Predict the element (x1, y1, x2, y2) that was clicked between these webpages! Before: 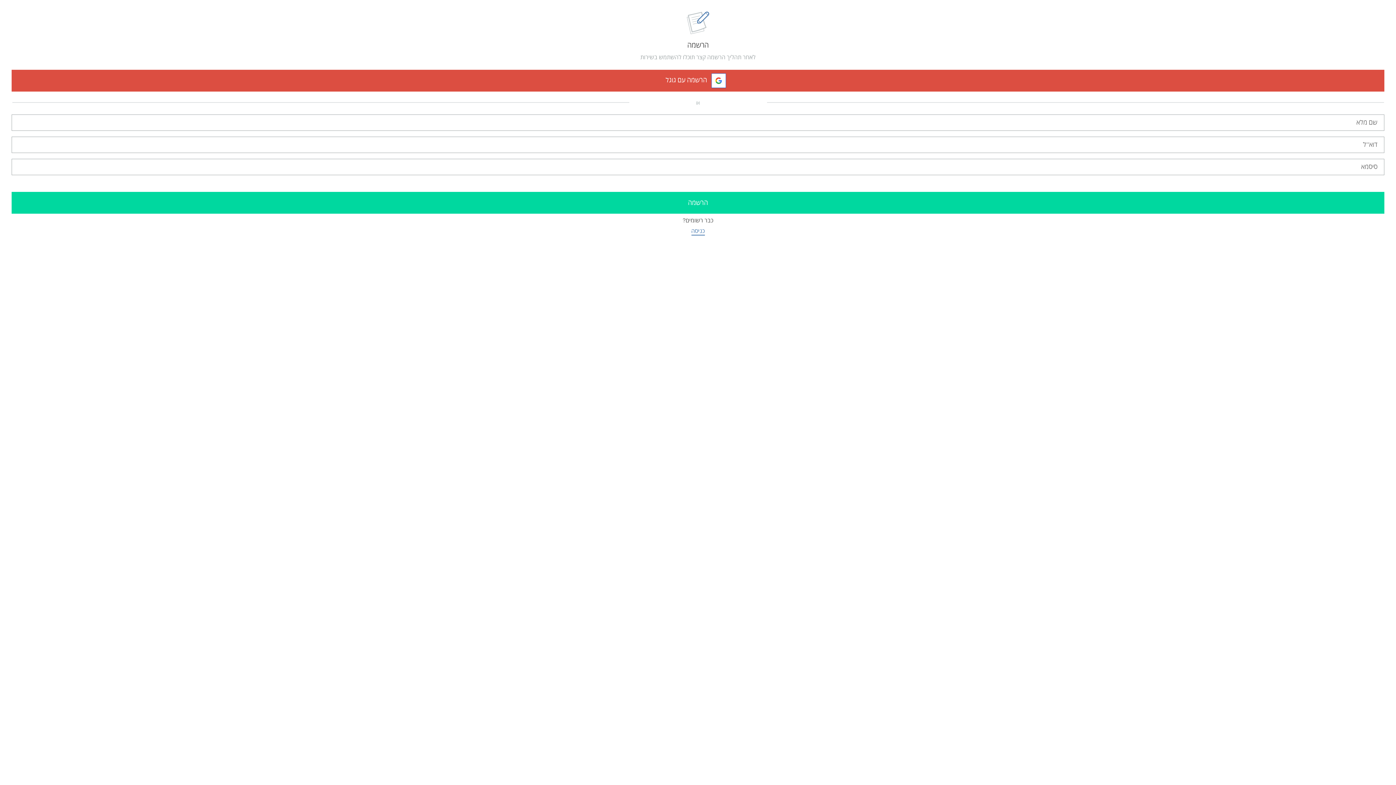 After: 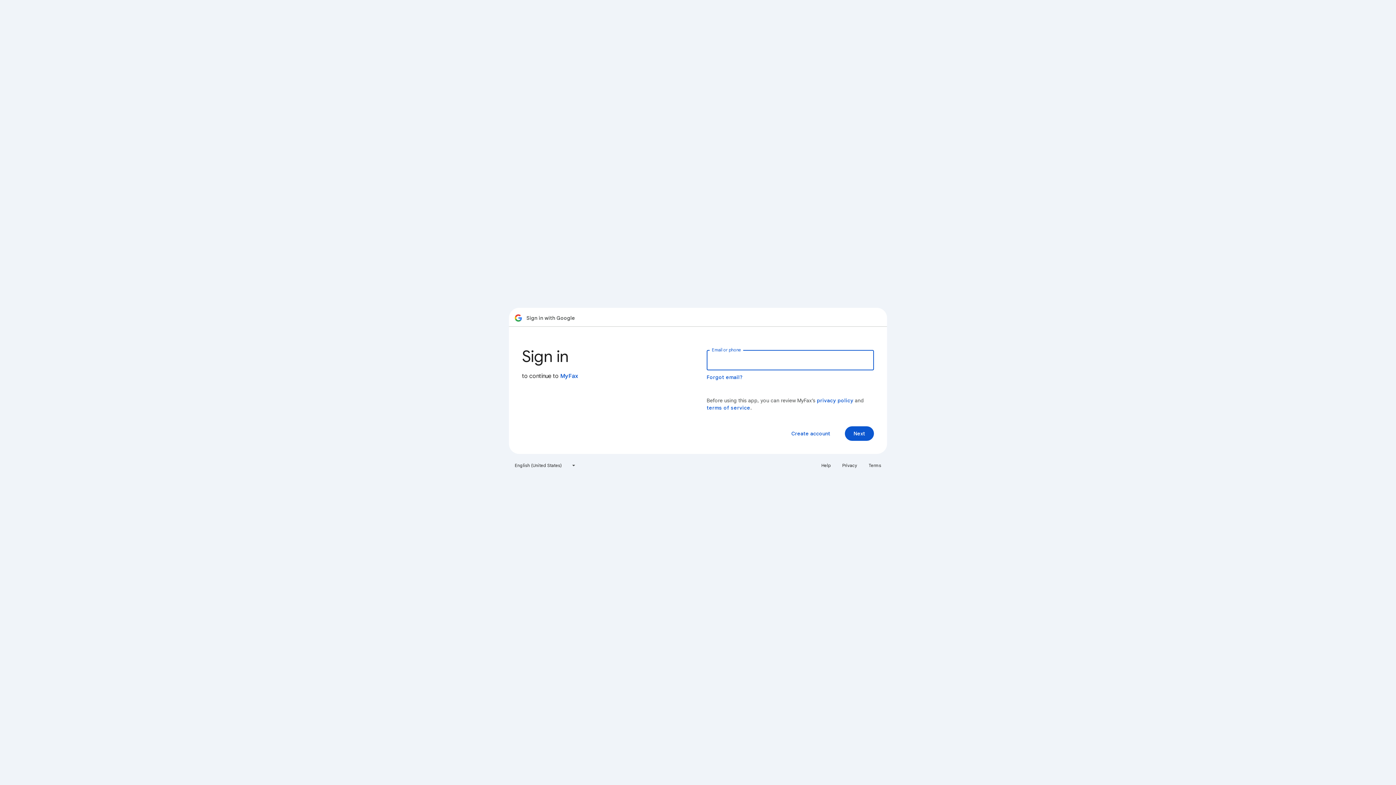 Action: label: הרשמה עם גוגל bbox: (11, 69, 1384, 91)